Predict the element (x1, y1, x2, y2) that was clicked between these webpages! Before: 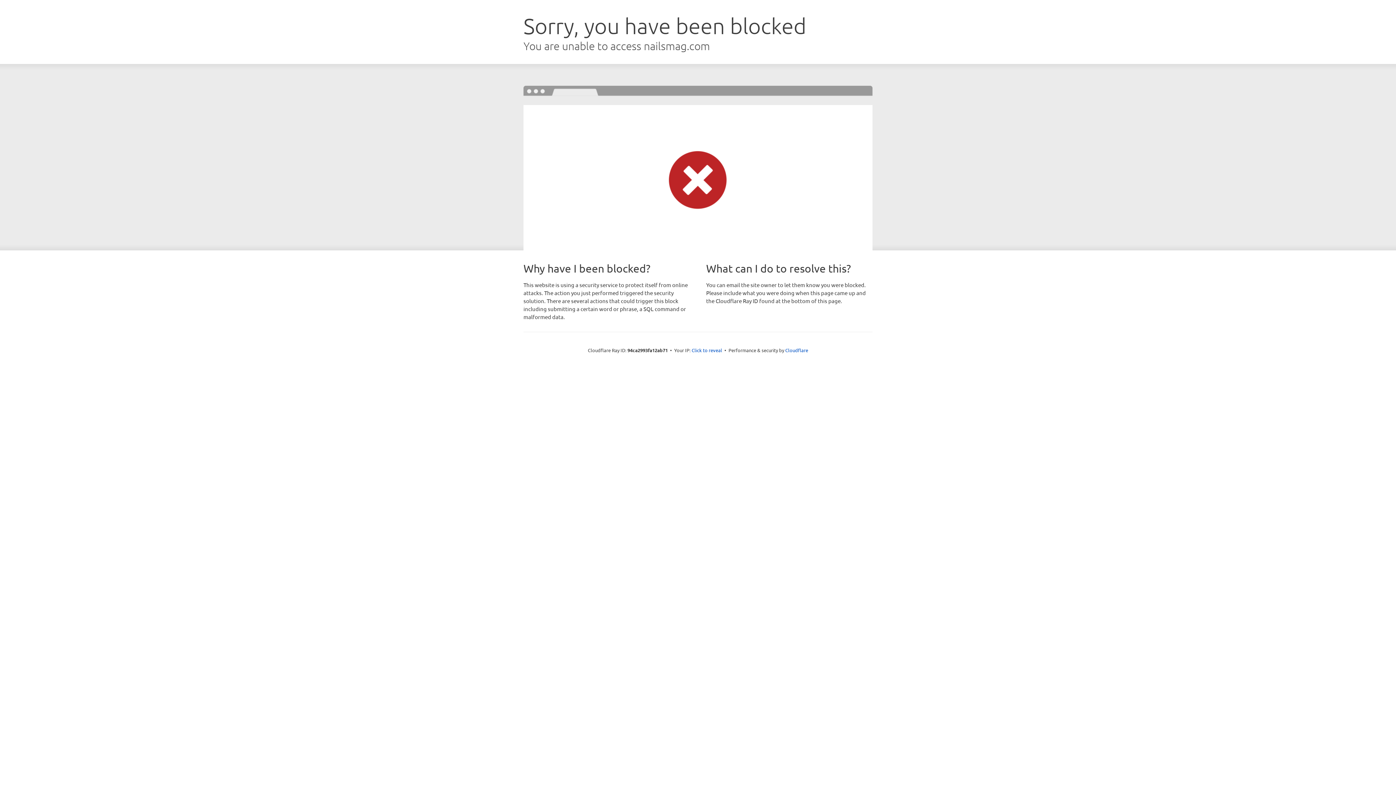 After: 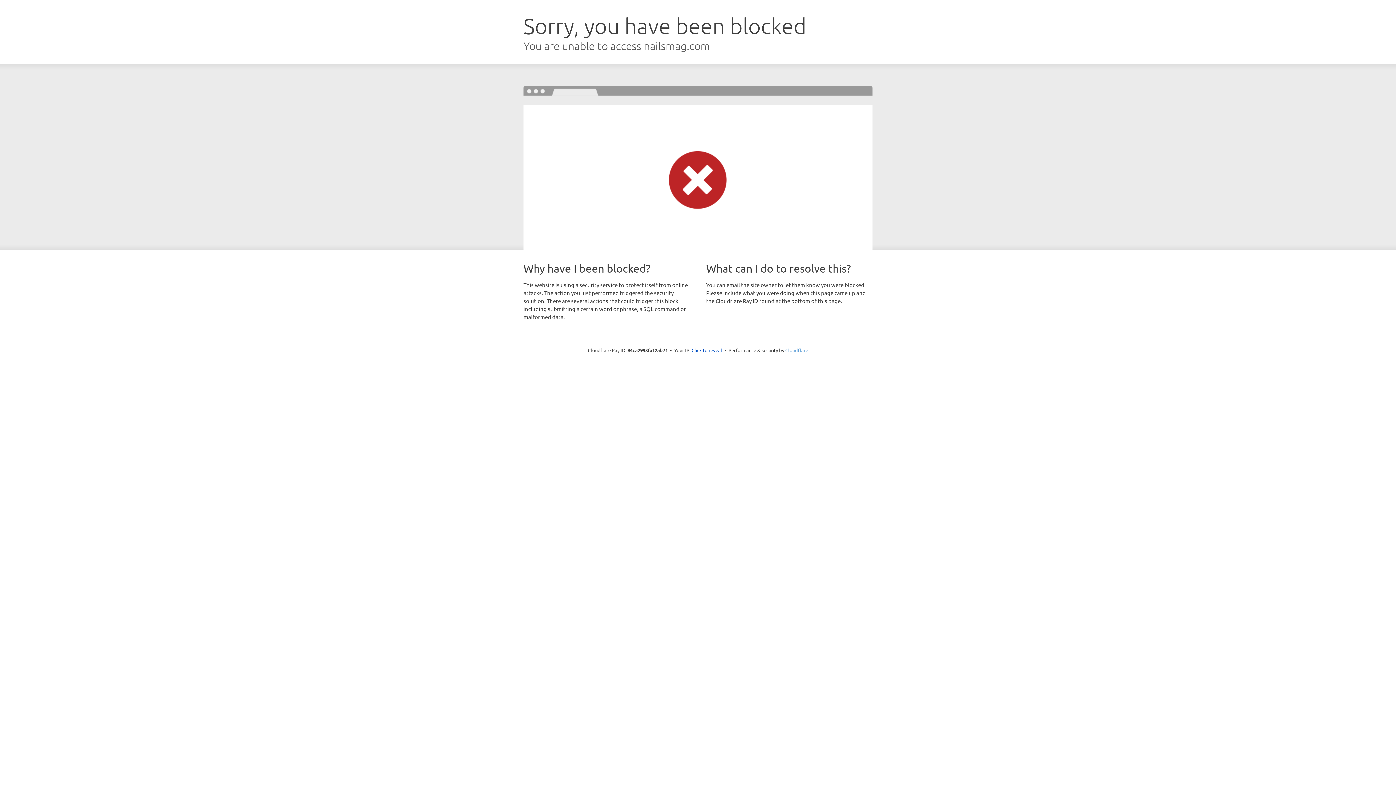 Action: bbox: (785, 347, 808, 353) label: Cloudflare